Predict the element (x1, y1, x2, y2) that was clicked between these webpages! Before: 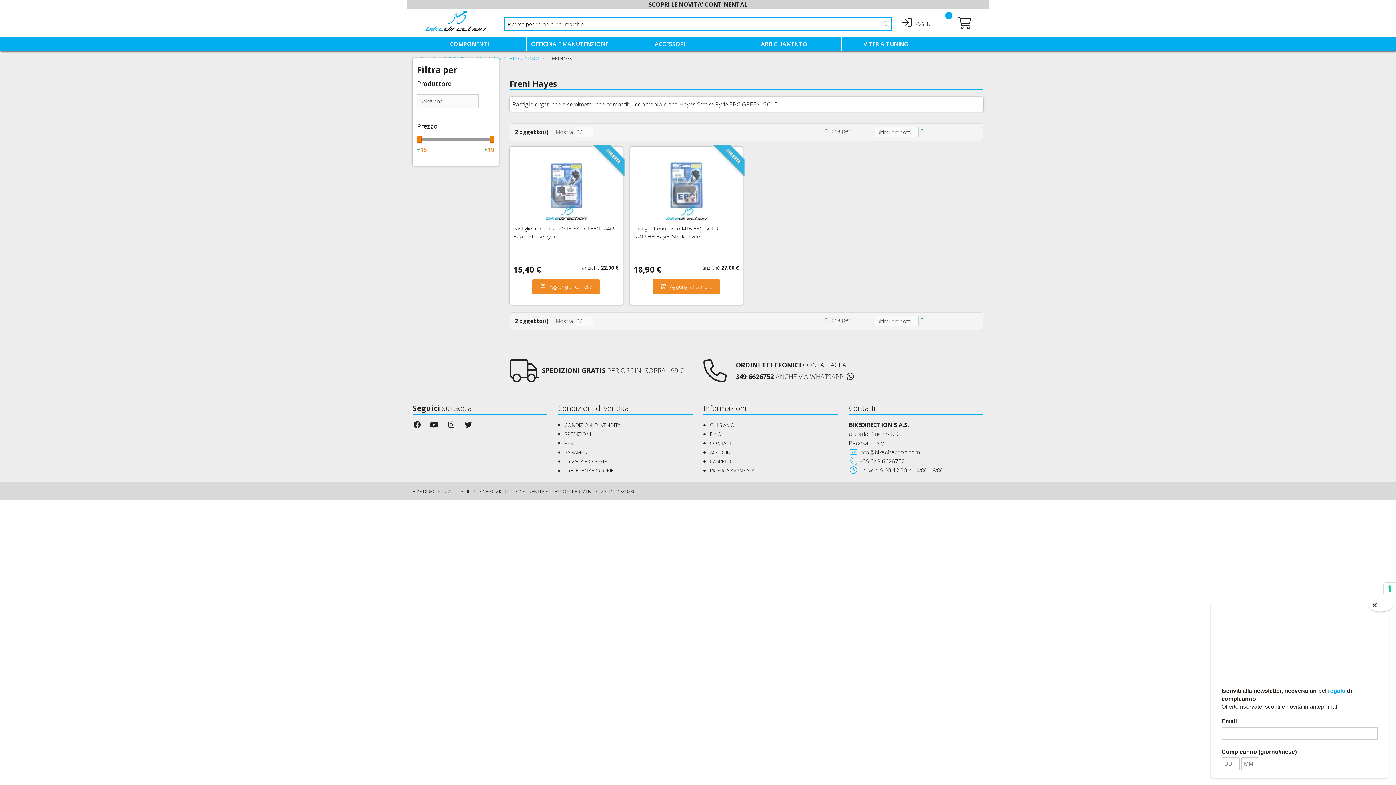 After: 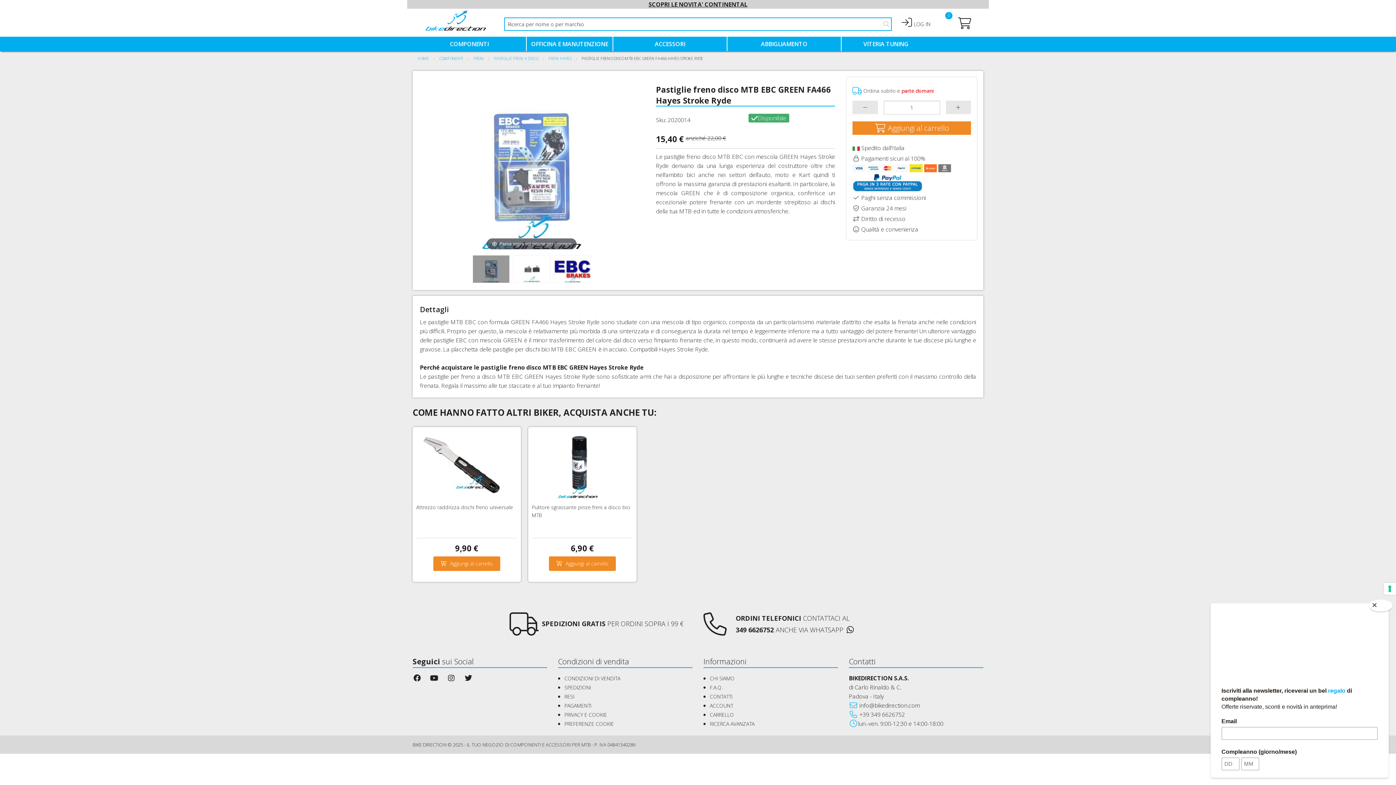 Action: bbox: (513, 224, 619, 255) label: Pastiglie freno disco MTB EBC GREEN FA466 Hayes Stroke Ryde